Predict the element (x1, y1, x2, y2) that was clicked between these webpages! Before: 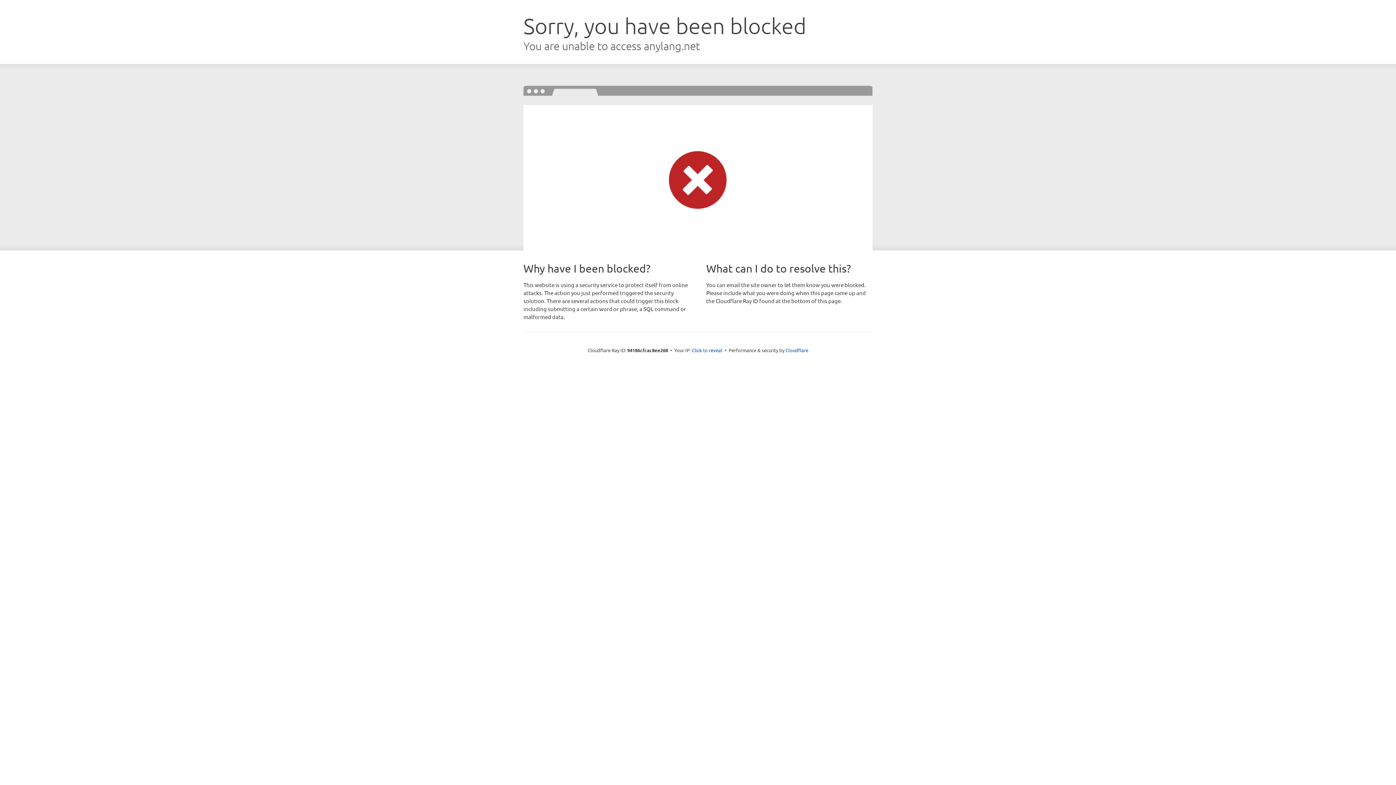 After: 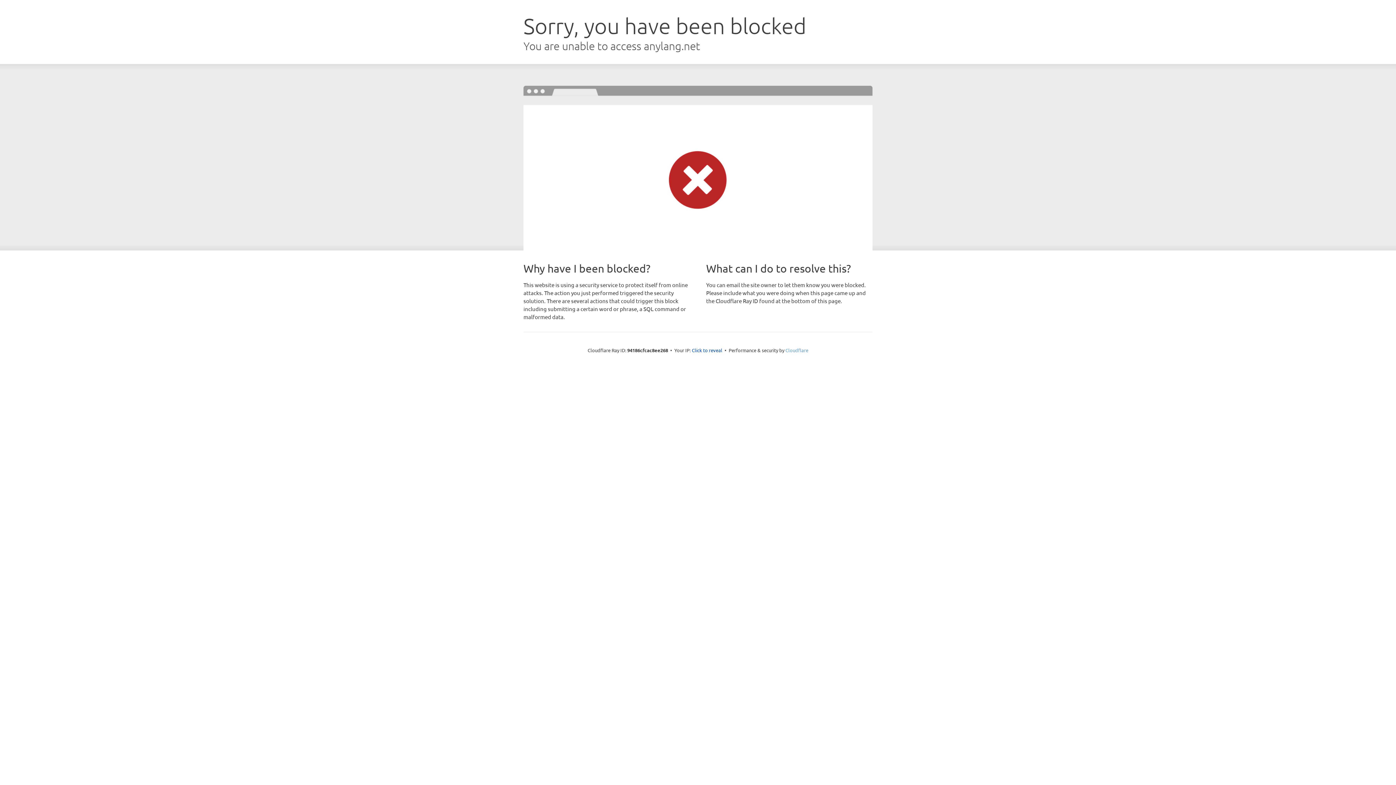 Action: label: Cloudflare bbox: (785, 347, 808, 353)